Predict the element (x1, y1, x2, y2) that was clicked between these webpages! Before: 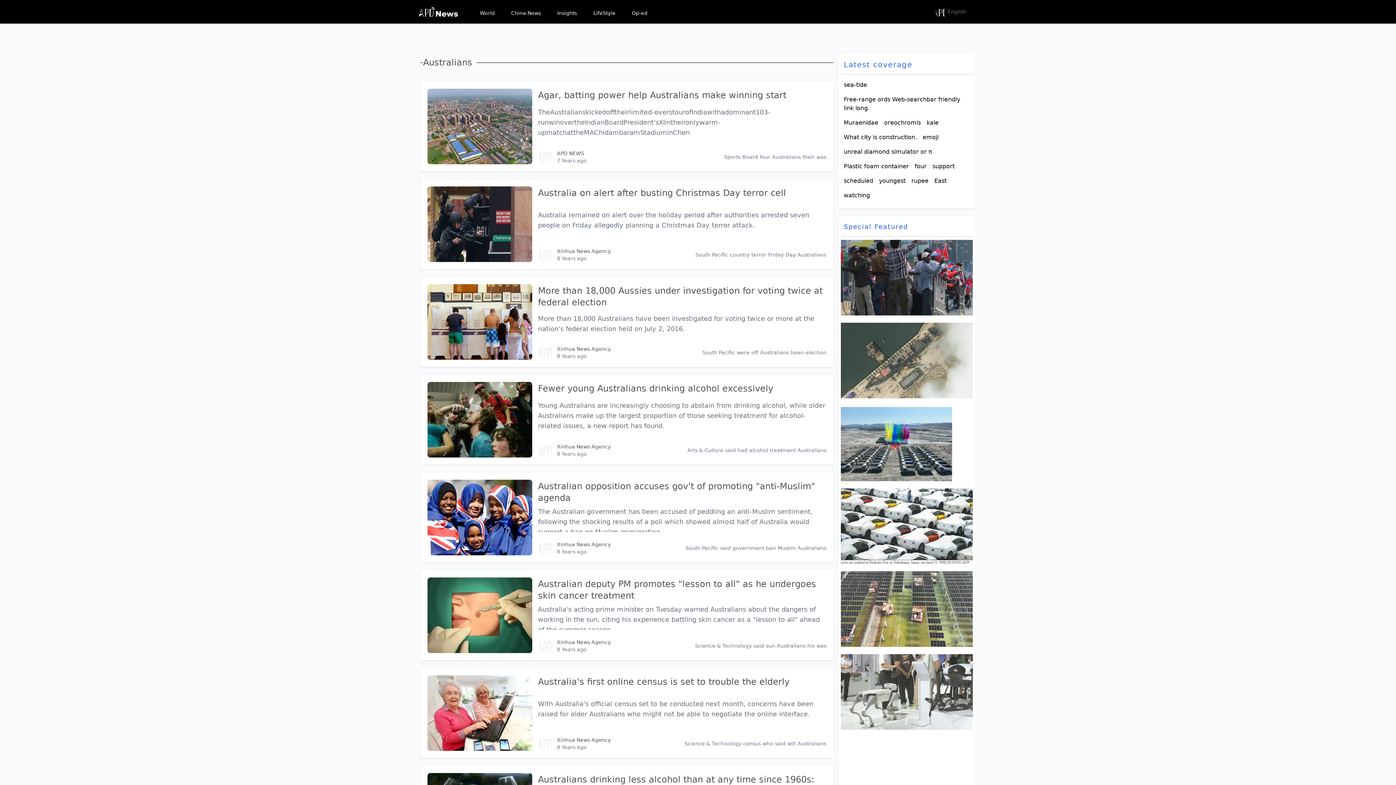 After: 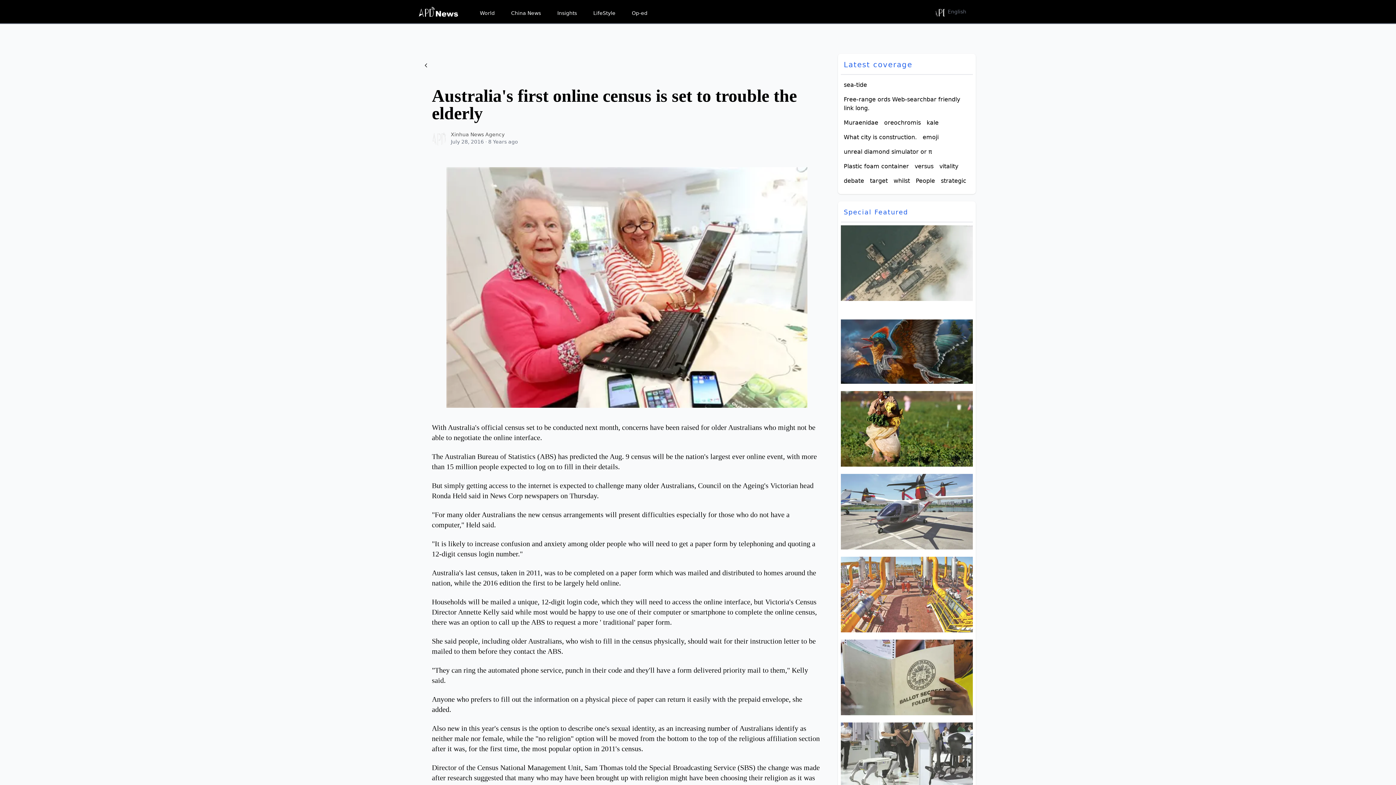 Action: bbox: (427, 675, 538, 751)